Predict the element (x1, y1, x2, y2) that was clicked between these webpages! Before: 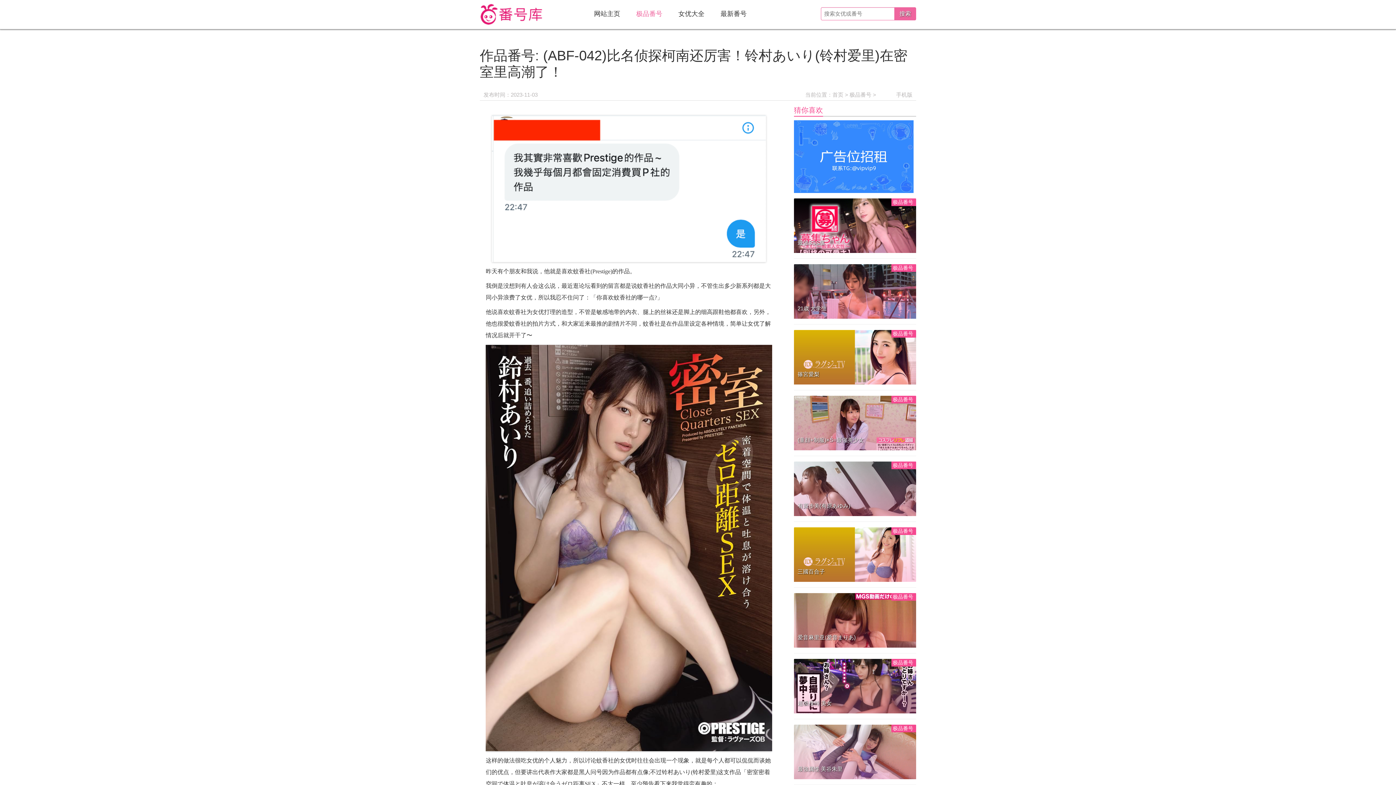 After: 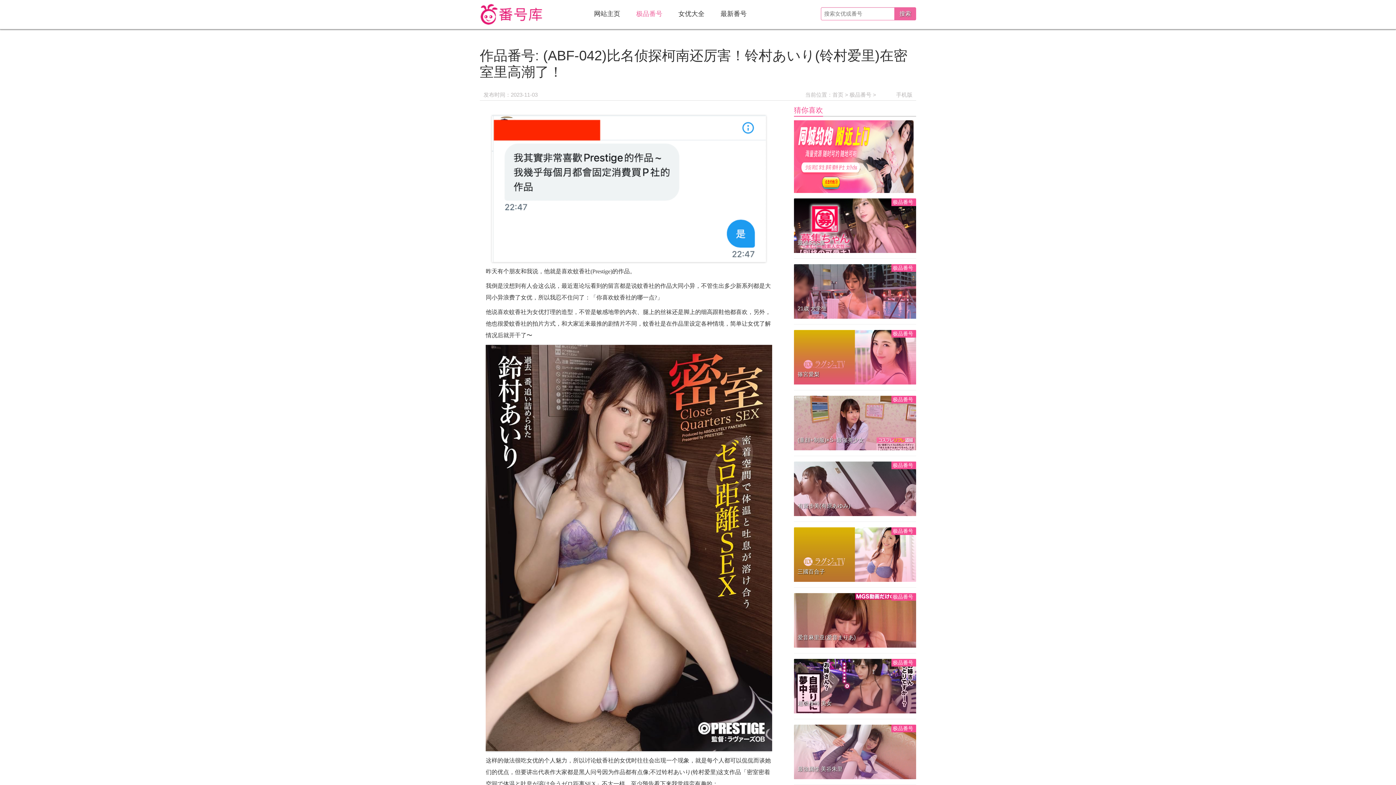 Action: bbox: (794, 330, 916, 384) label: 极品番号

篠宮愛梨